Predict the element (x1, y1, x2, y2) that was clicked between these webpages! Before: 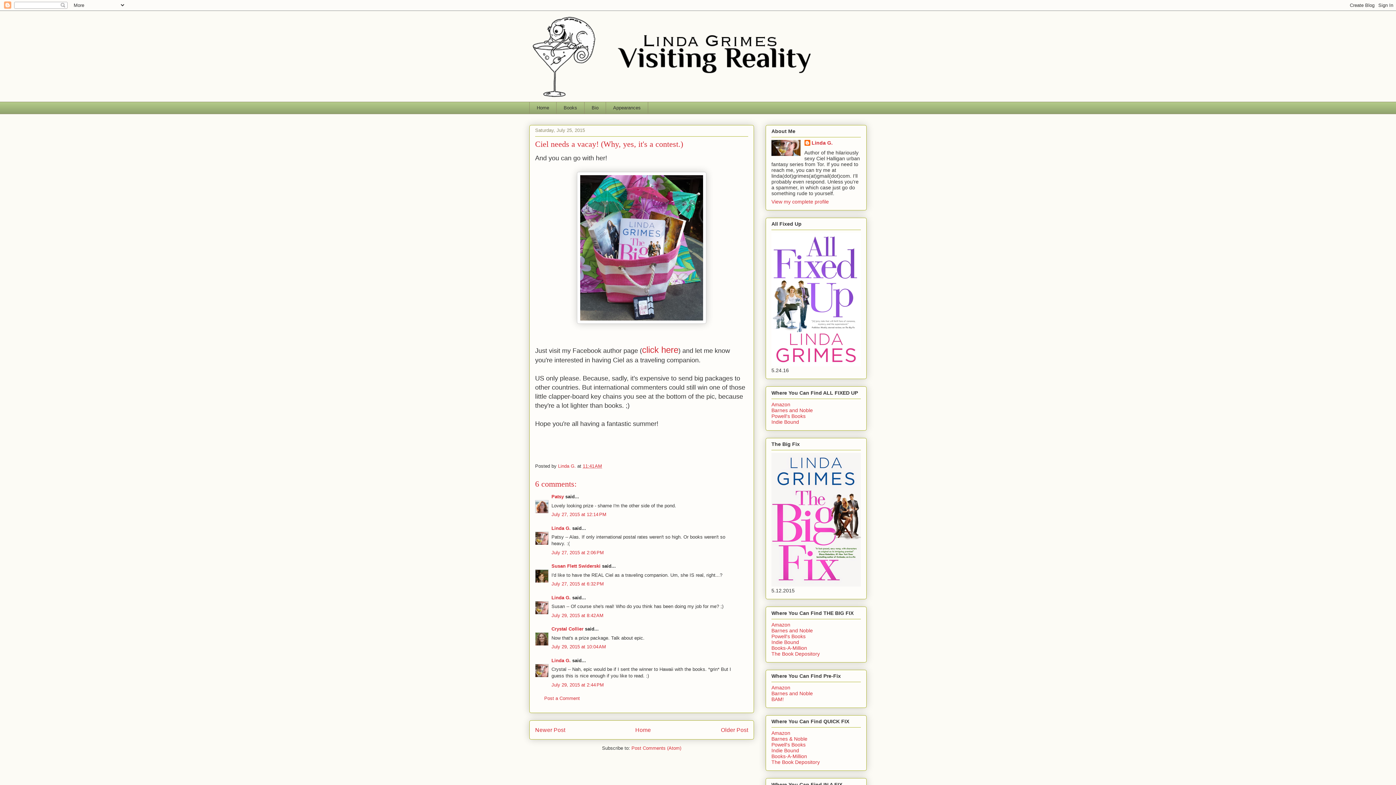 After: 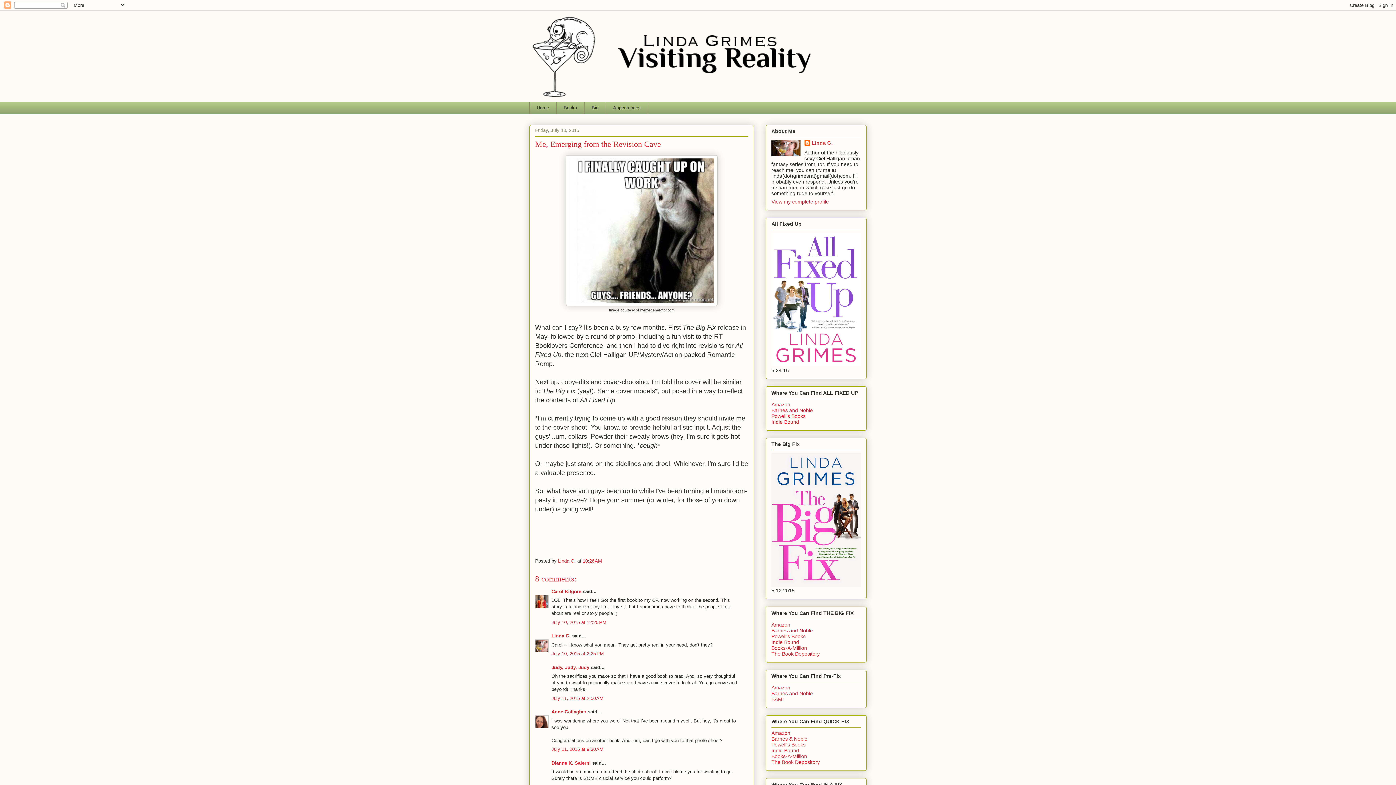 Action: label: Older Post bbox: (721, 727, 748, 733)